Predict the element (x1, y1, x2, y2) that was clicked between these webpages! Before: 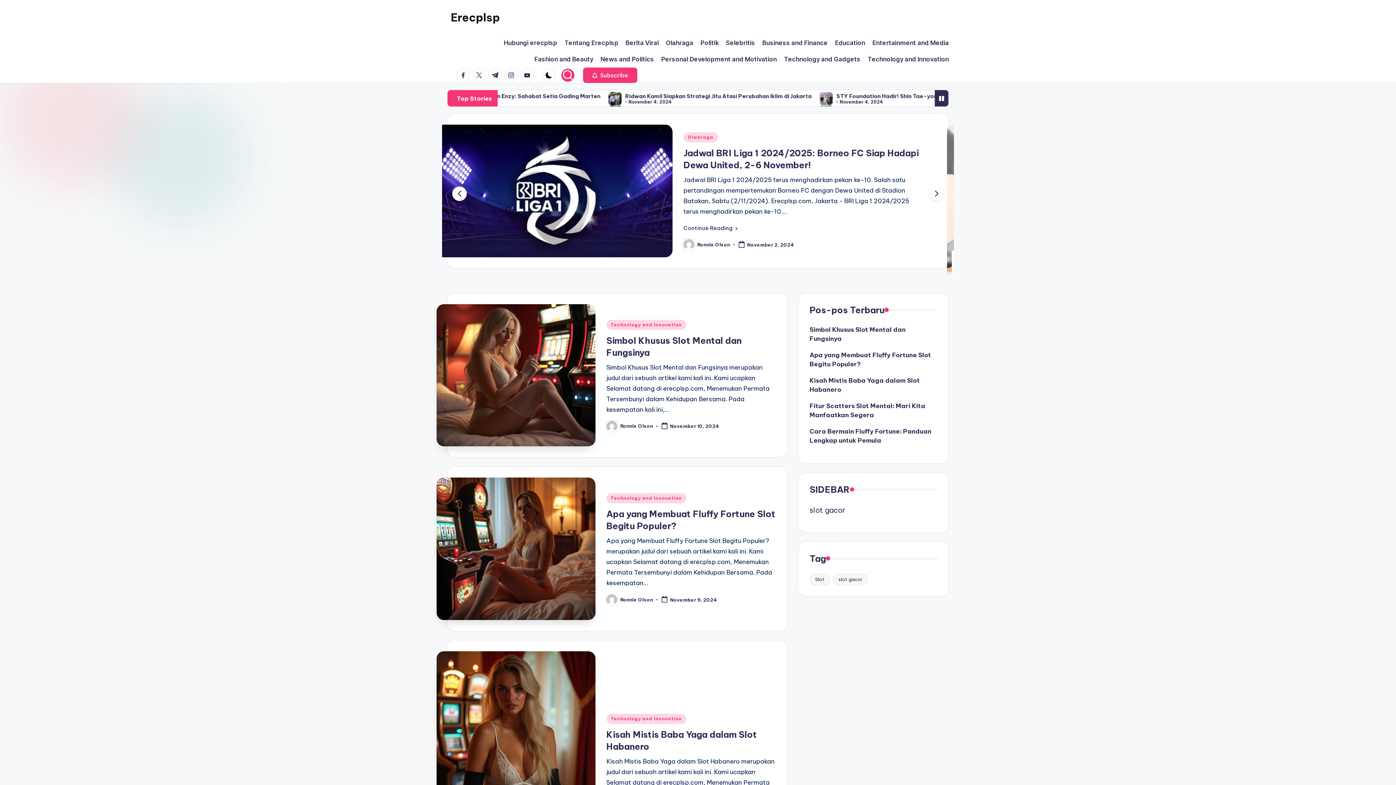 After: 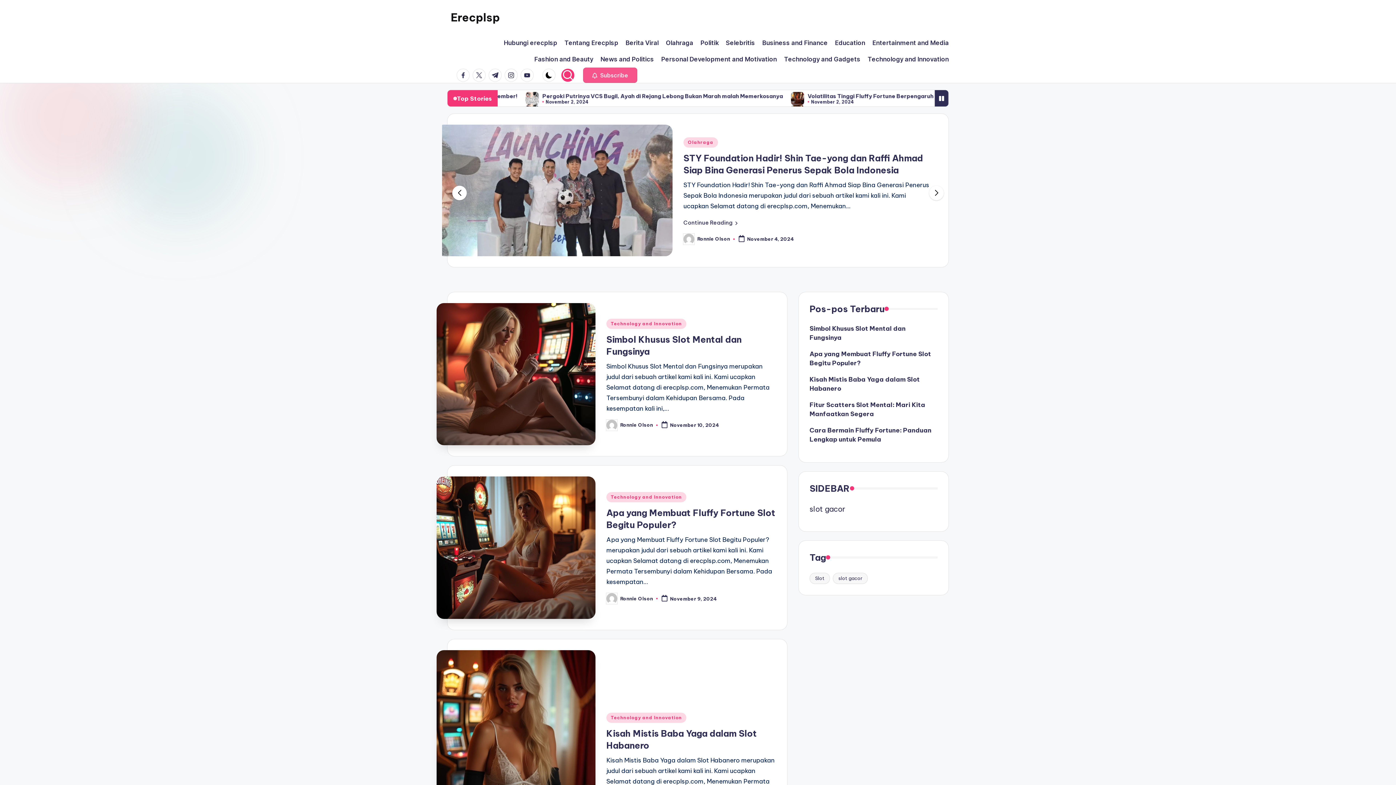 Action: label:  Subscribe bbox: (583, 67, 637, 82)